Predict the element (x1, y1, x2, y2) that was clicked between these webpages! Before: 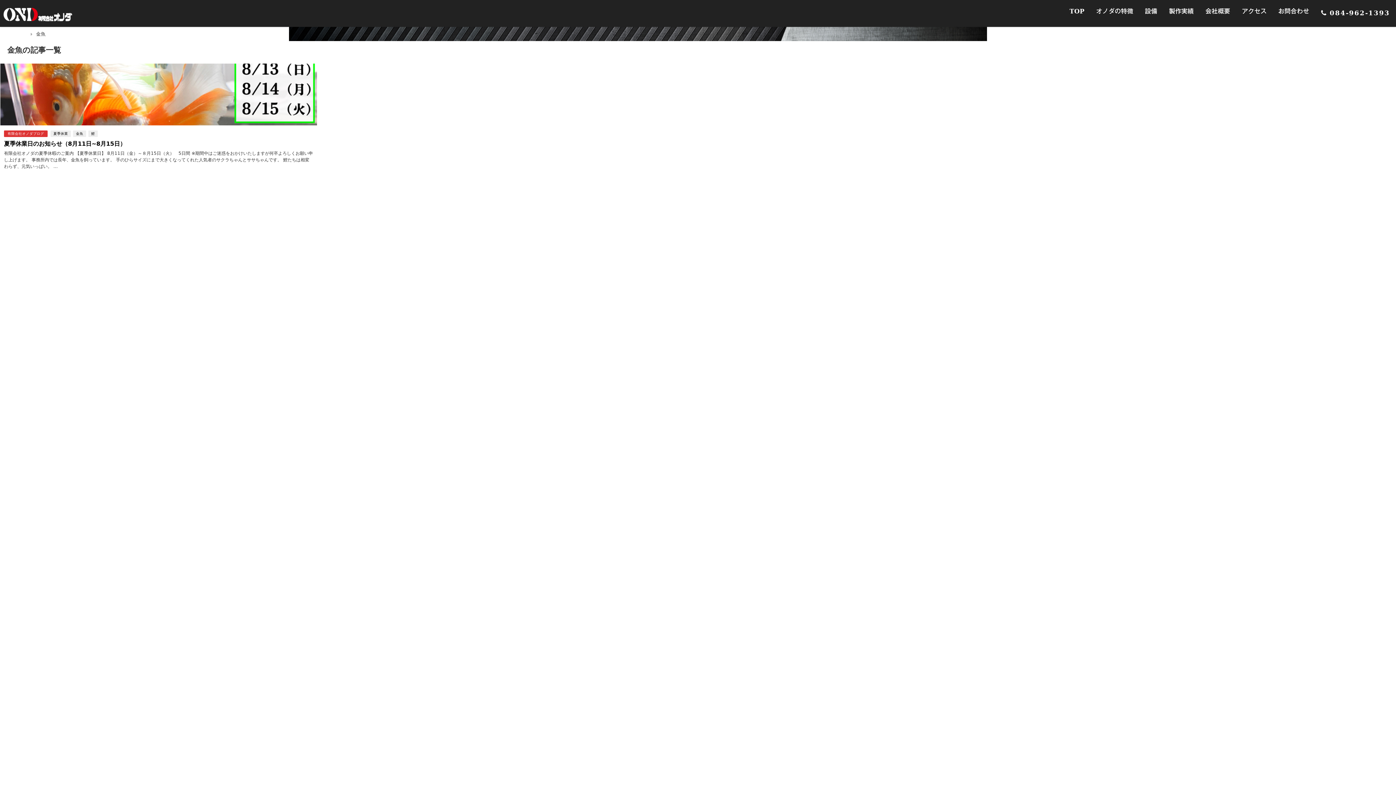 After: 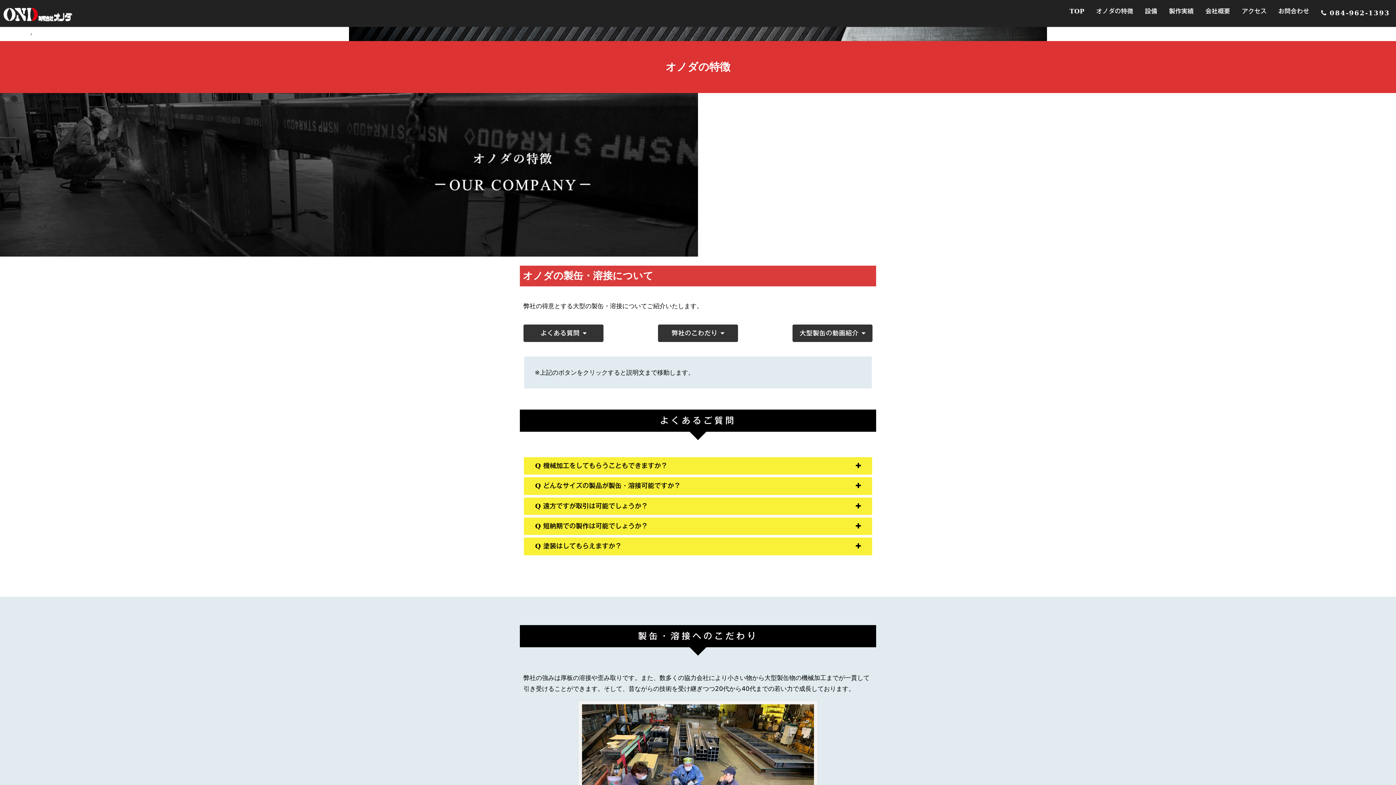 Action: bbox: (1090, 0, 1139, 26) label: オノダの特徴